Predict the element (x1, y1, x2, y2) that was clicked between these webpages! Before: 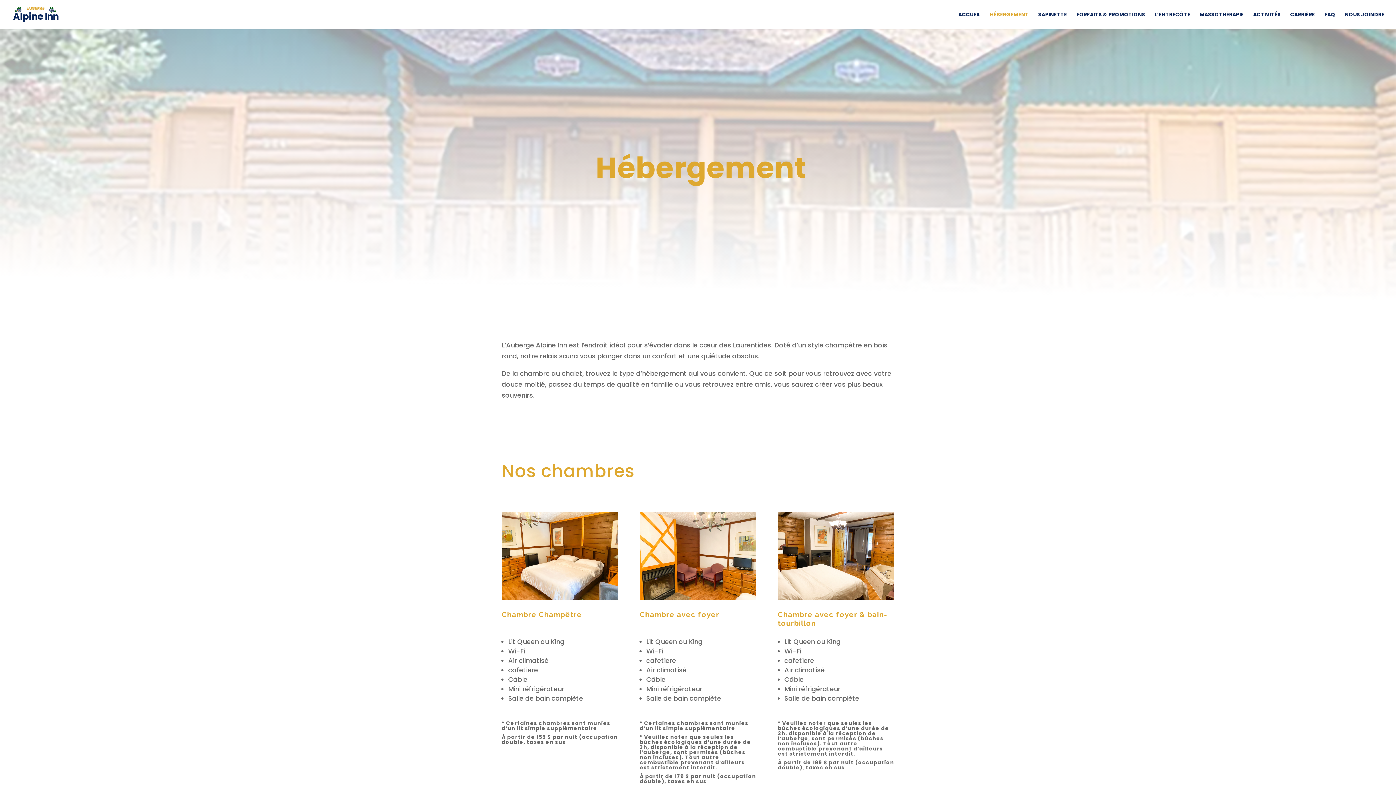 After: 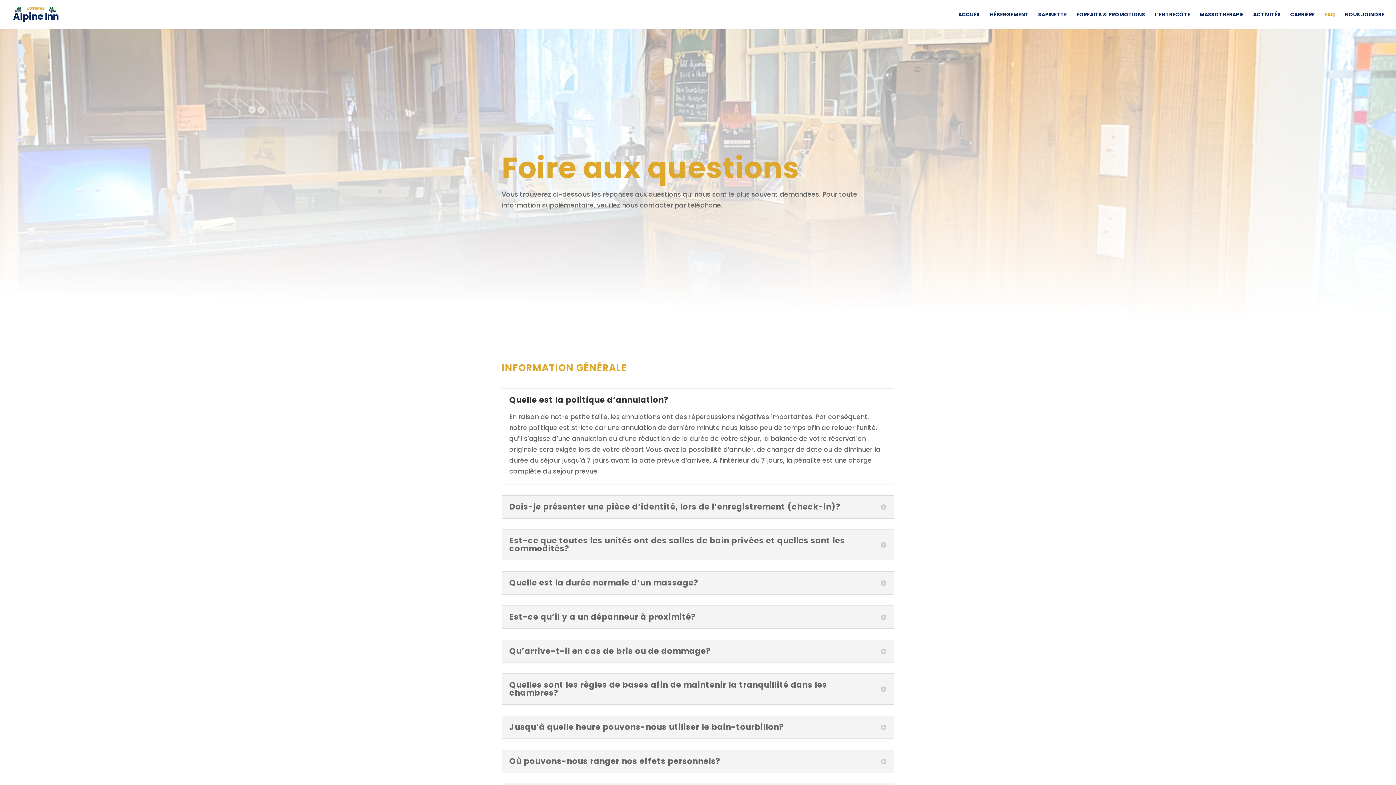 Action: label: FAQ bbox: (1324, 12, 1335, 29)